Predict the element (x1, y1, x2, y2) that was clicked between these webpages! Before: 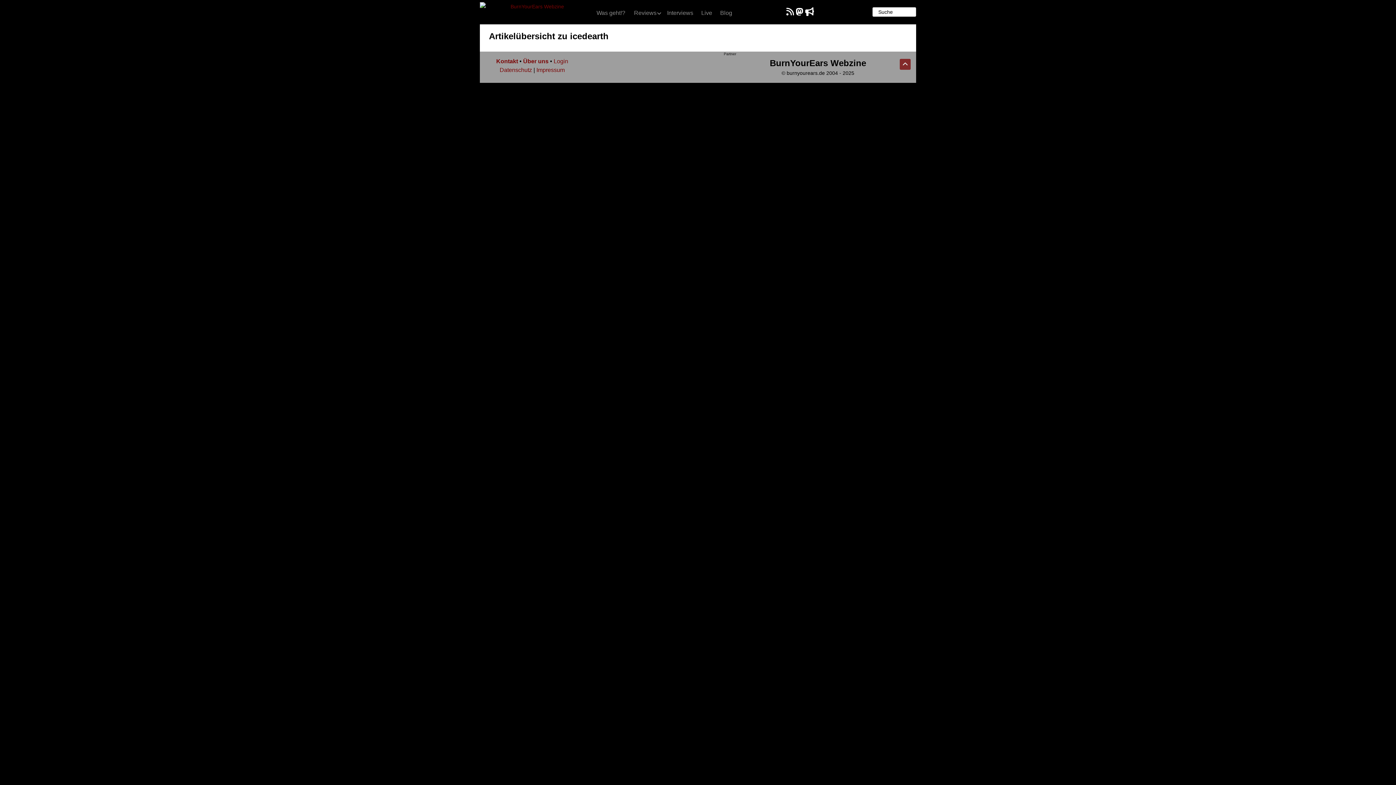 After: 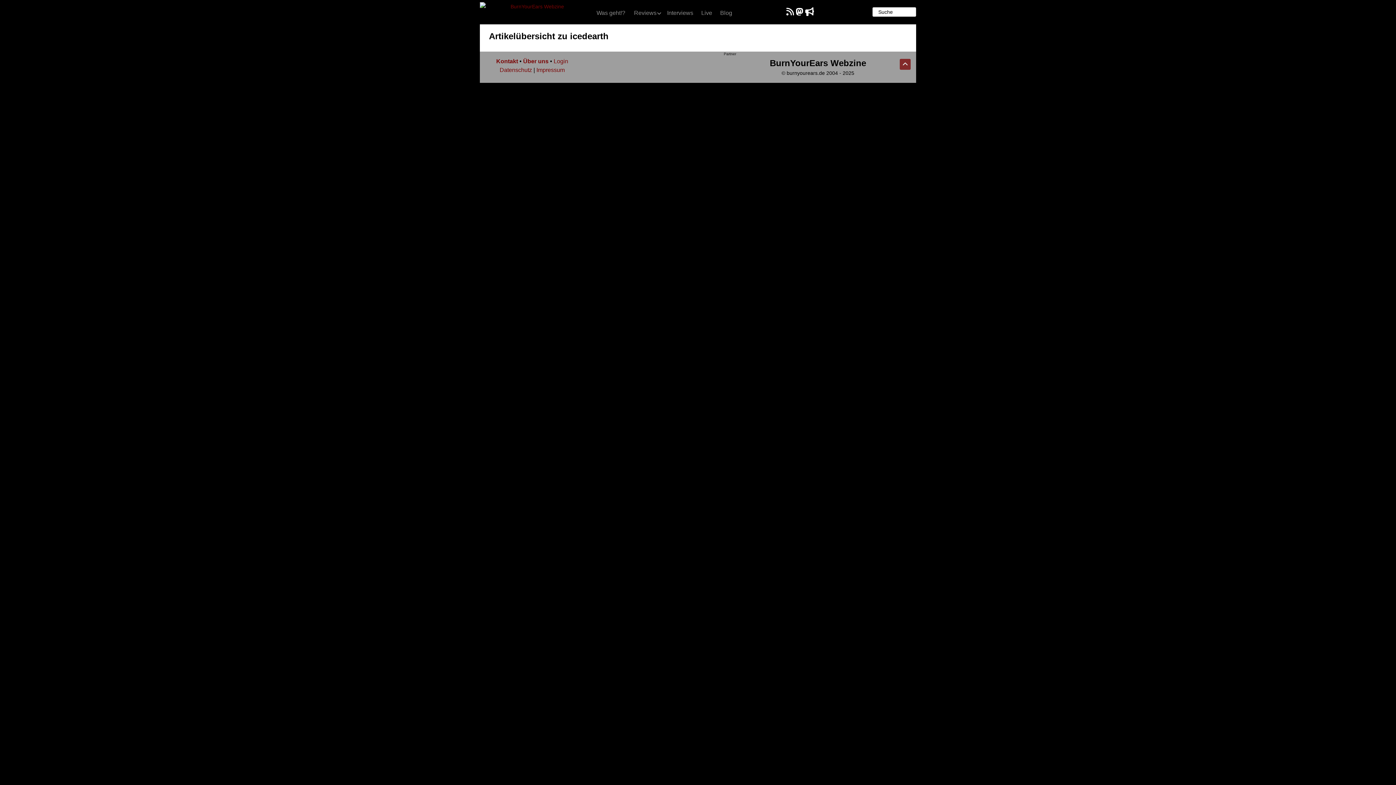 Action: bbox: (612, 62, 736, 68)